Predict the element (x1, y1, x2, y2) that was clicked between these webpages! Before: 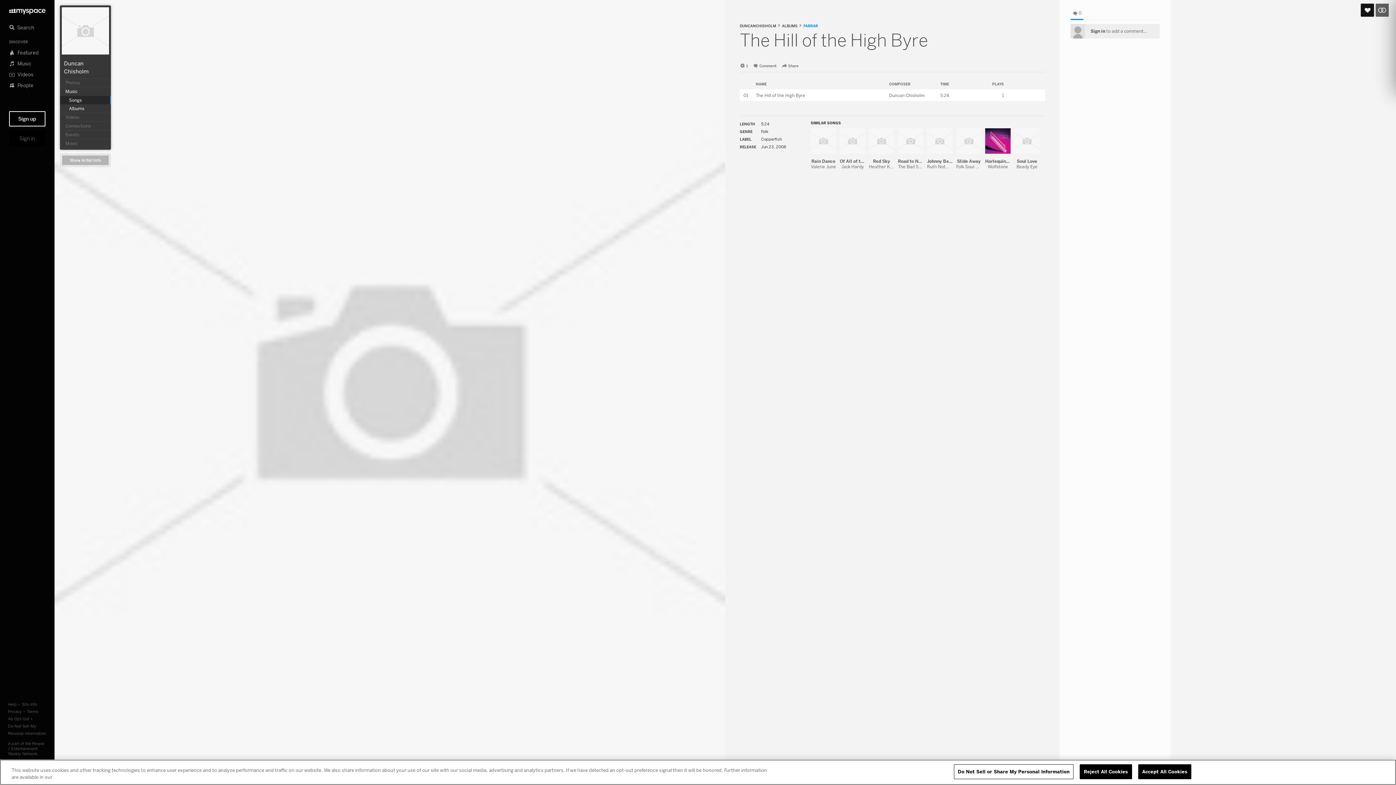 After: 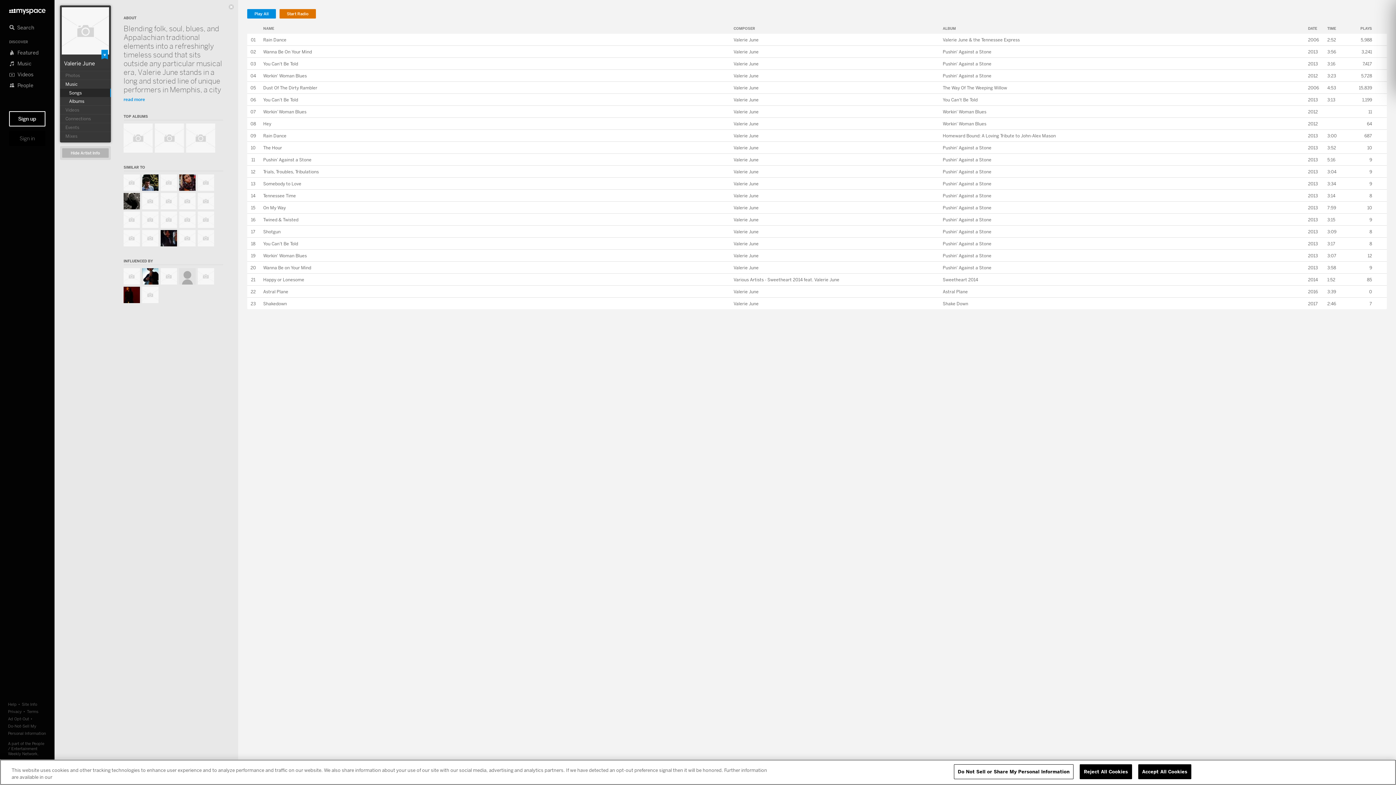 Action: label: Valerie June bbox: (811, 163, 836, 169)